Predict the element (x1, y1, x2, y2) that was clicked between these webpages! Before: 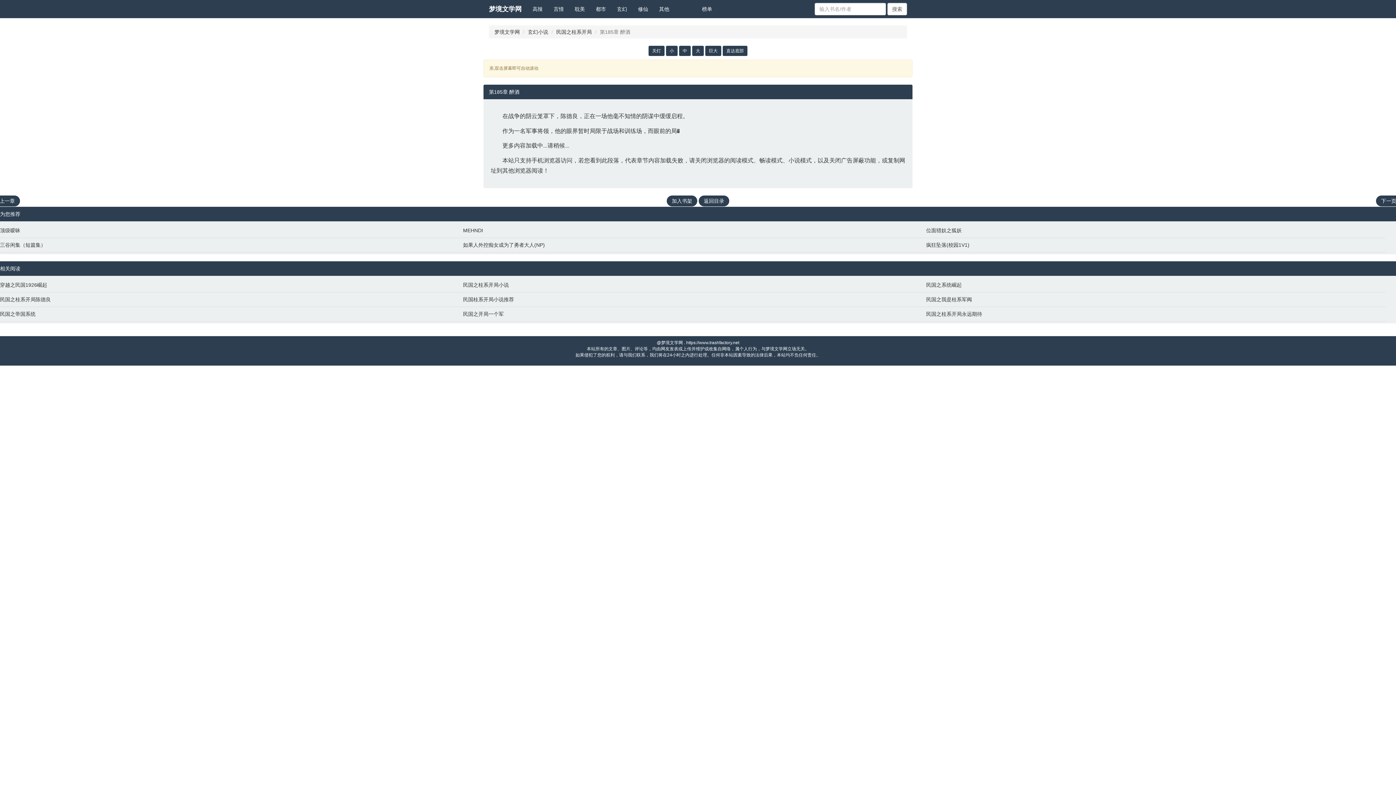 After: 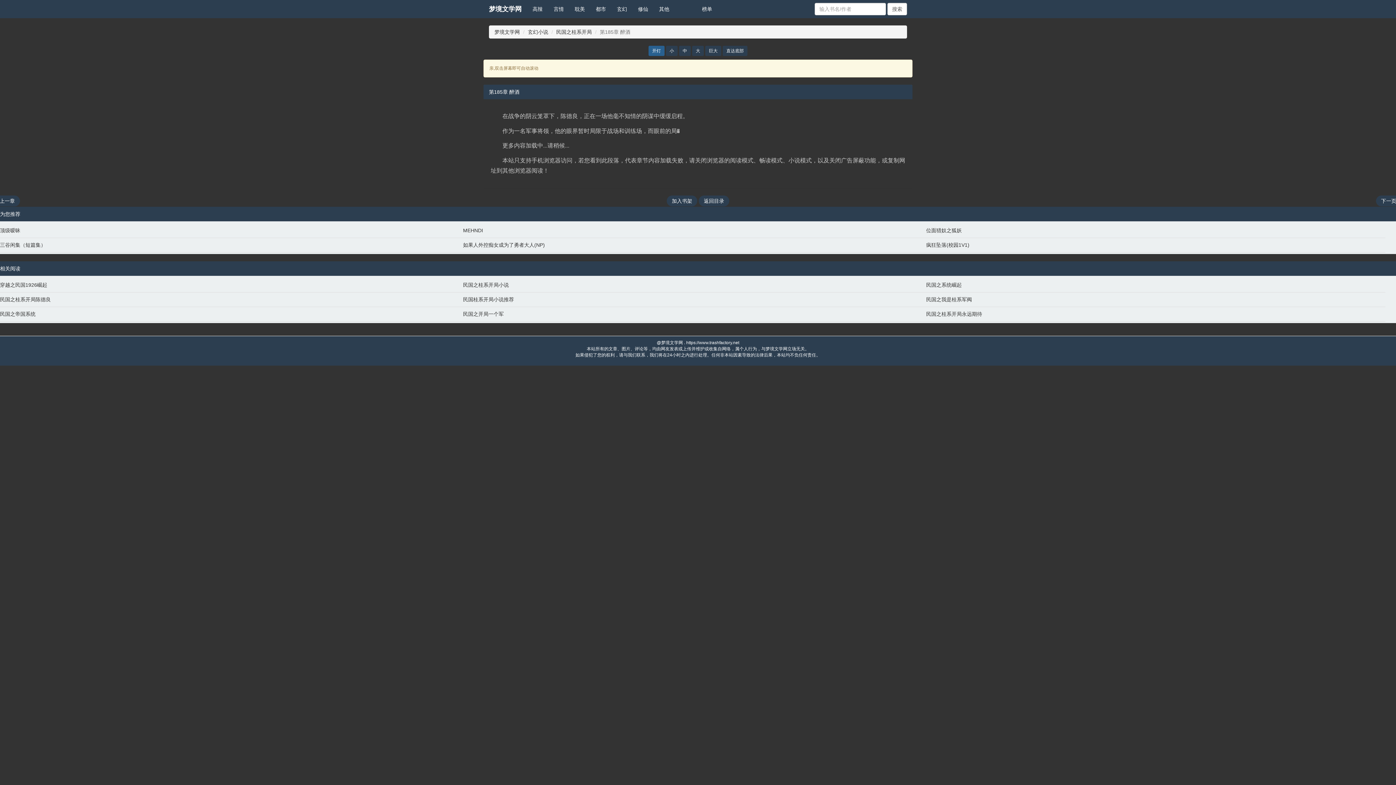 Action: label: 关灯 bbox: (648, 45, 664, 56)